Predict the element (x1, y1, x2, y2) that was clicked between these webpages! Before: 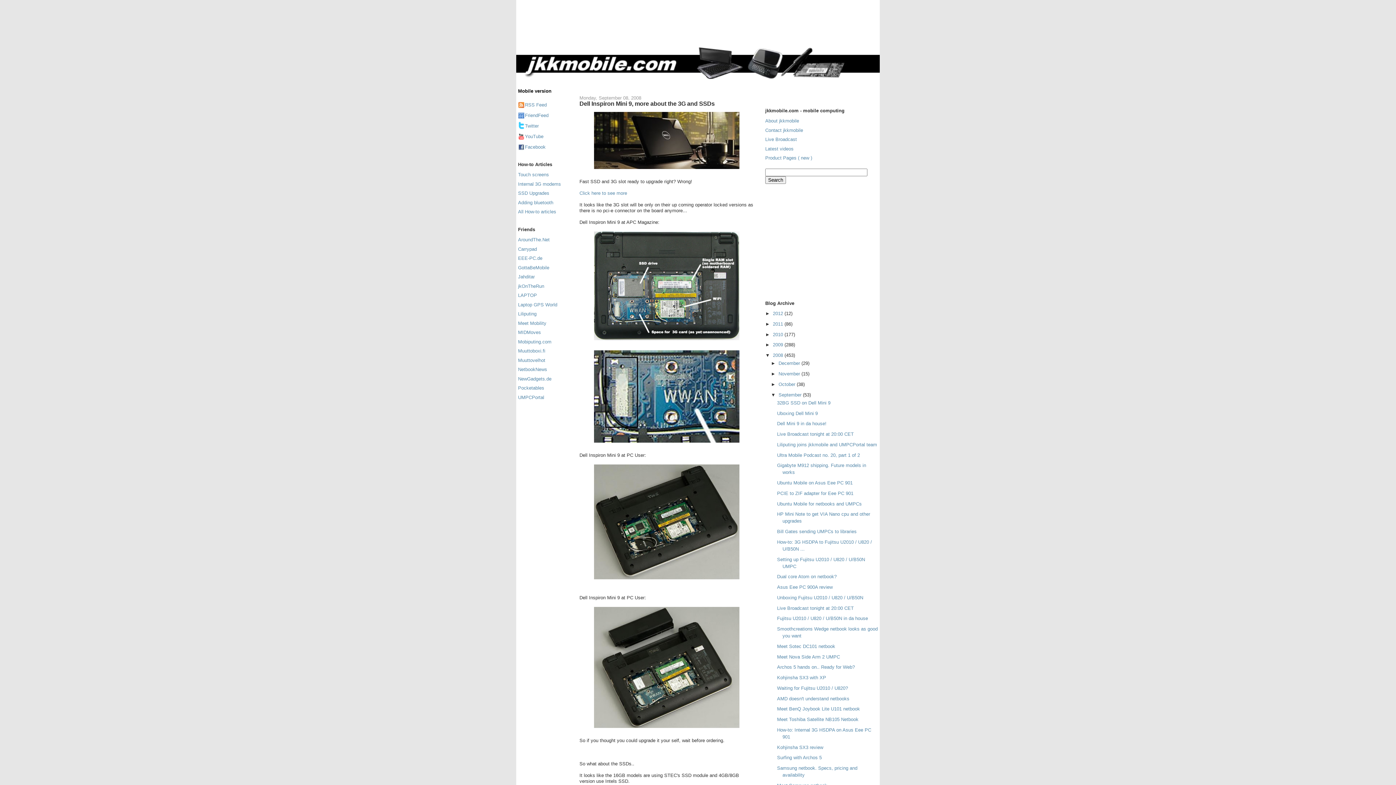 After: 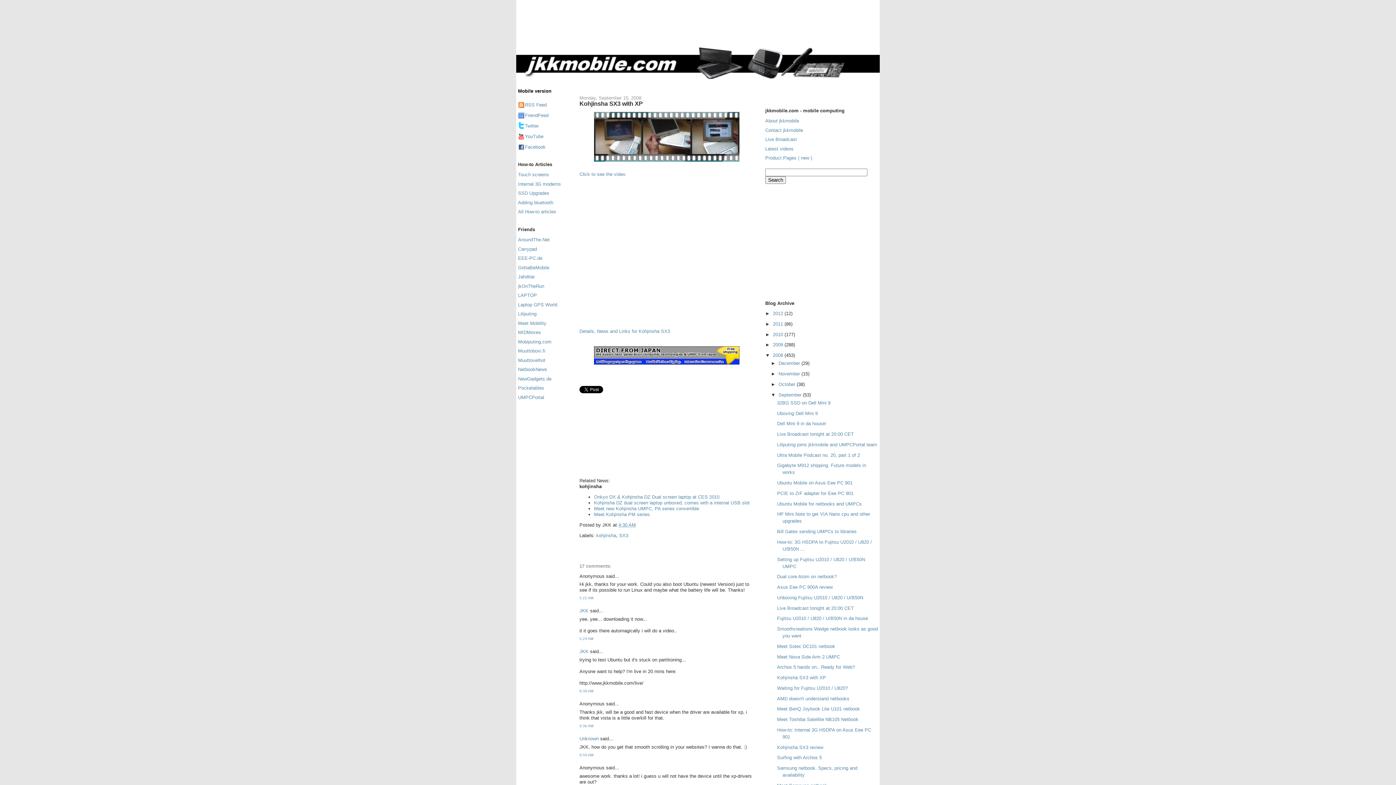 Action: label: Kohjinsha SX3 with XP bbox: (777, 675, 826, 680)